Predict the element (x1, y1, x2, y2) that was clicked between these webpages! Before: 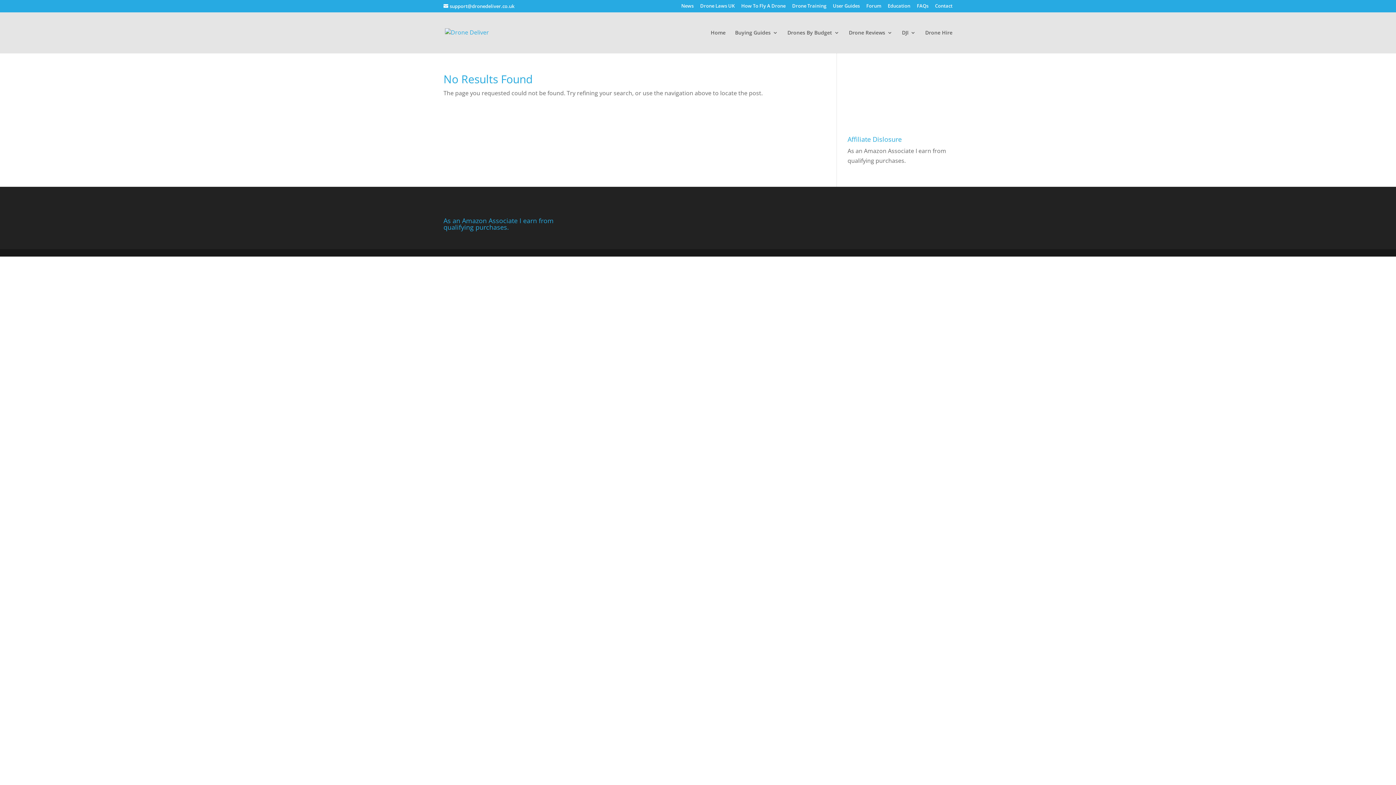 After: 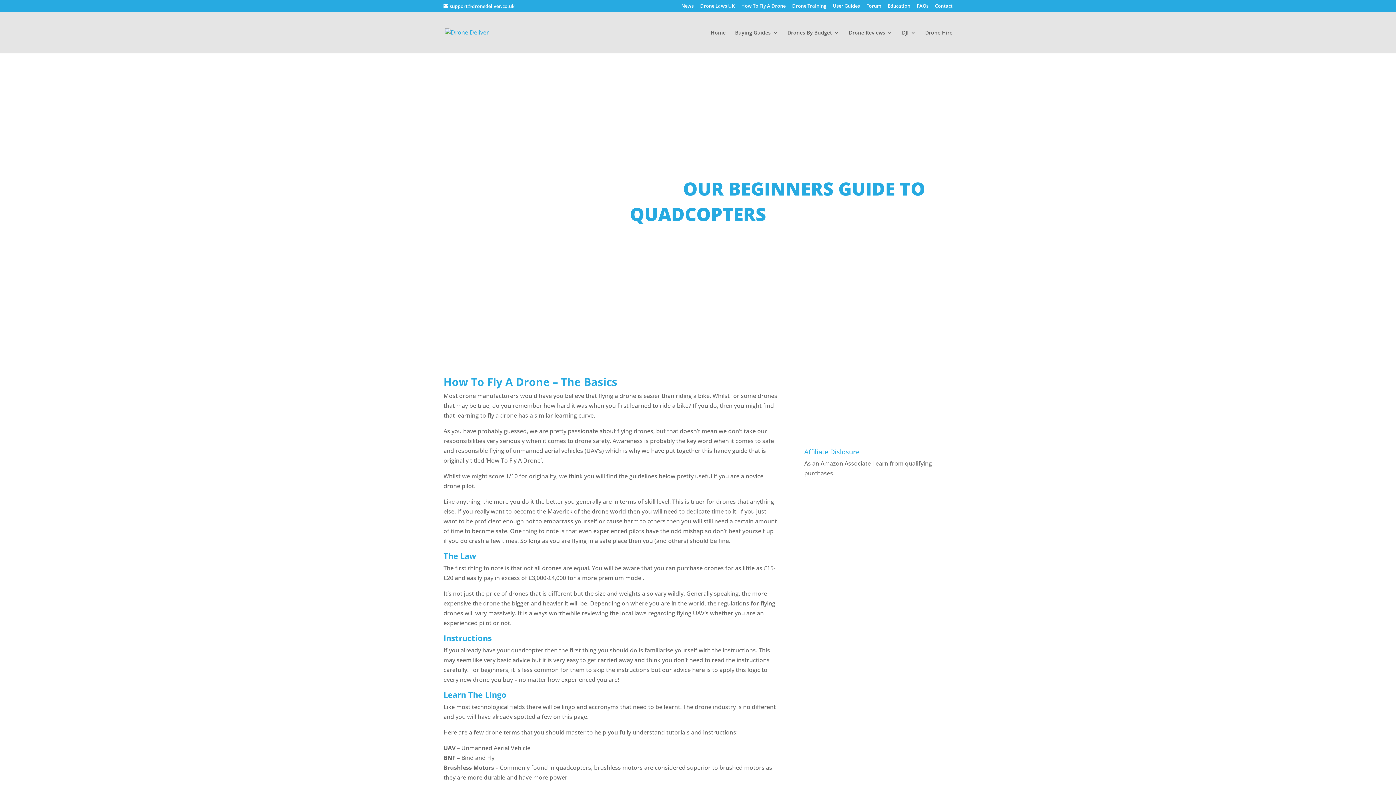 Action: label: How To Fly A Drone bbox: (741, 3, 785, 11)